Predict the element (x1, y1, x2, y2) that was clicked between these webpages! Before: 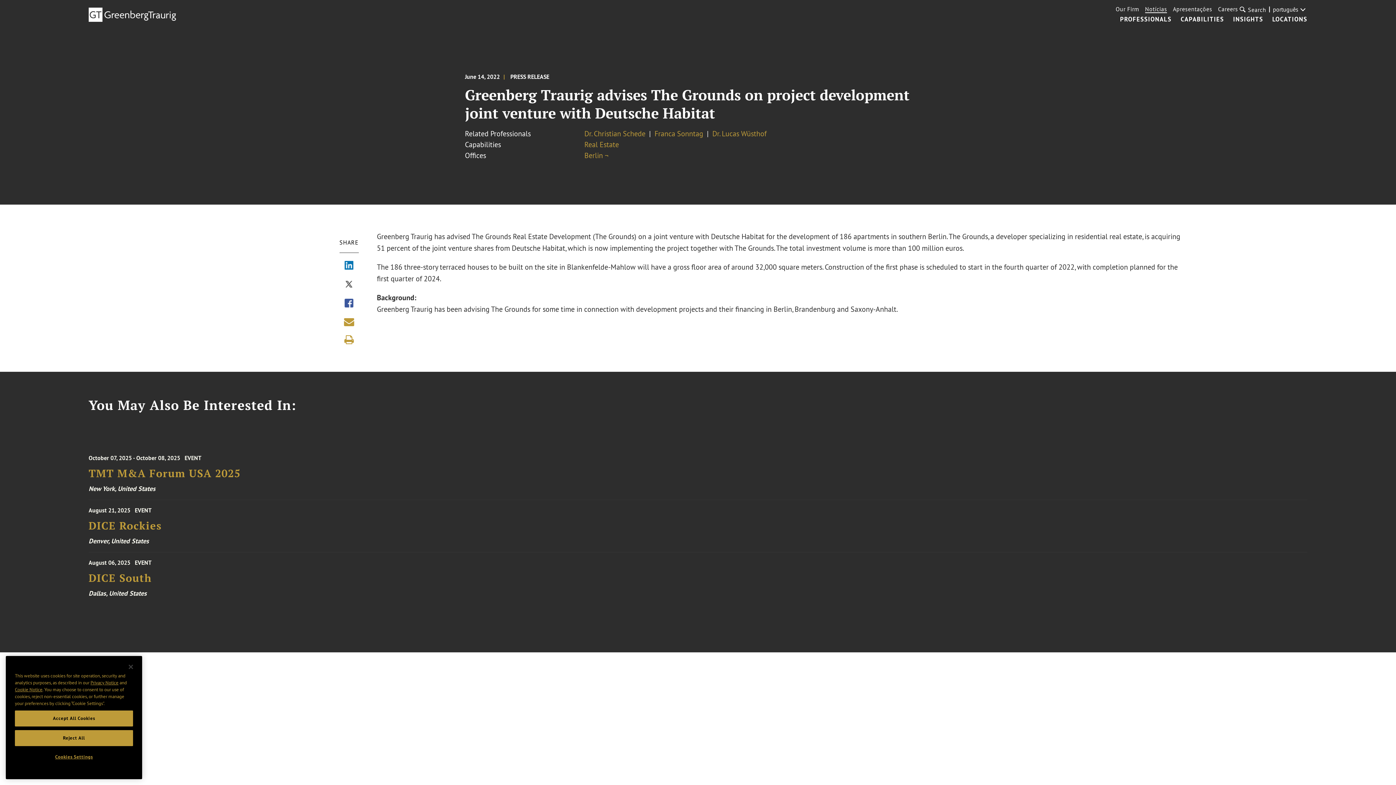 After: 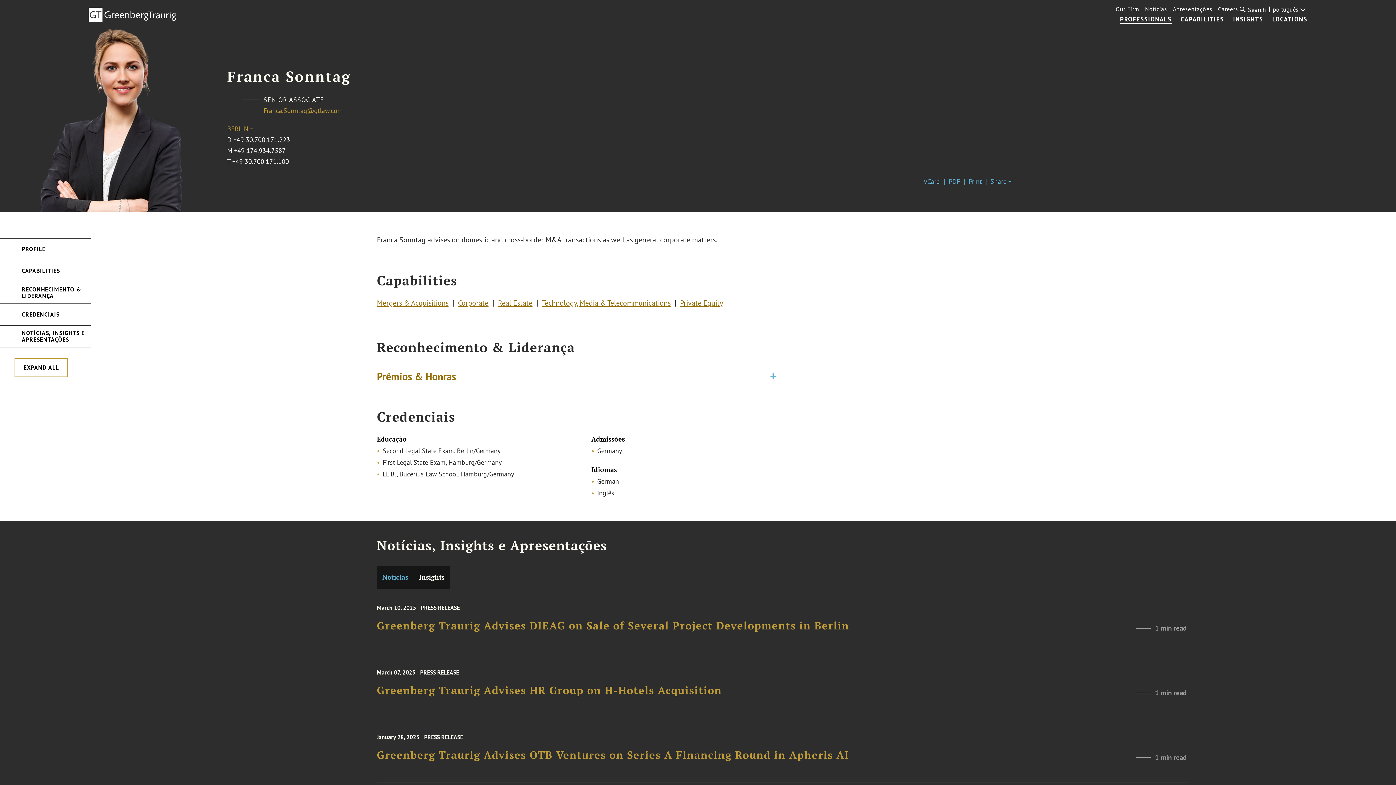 Action: bbox: (647, 129, 703, 138) label: Franca Sonntag